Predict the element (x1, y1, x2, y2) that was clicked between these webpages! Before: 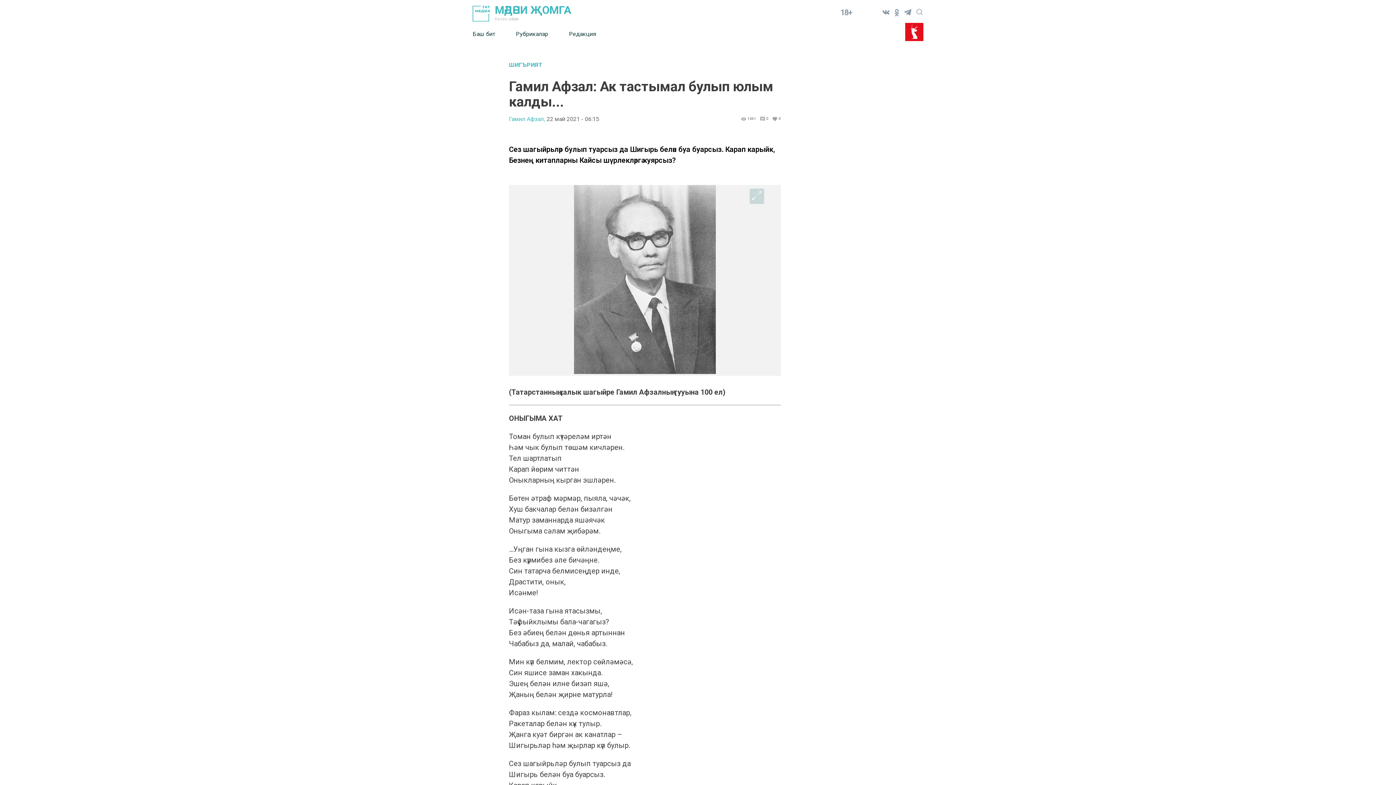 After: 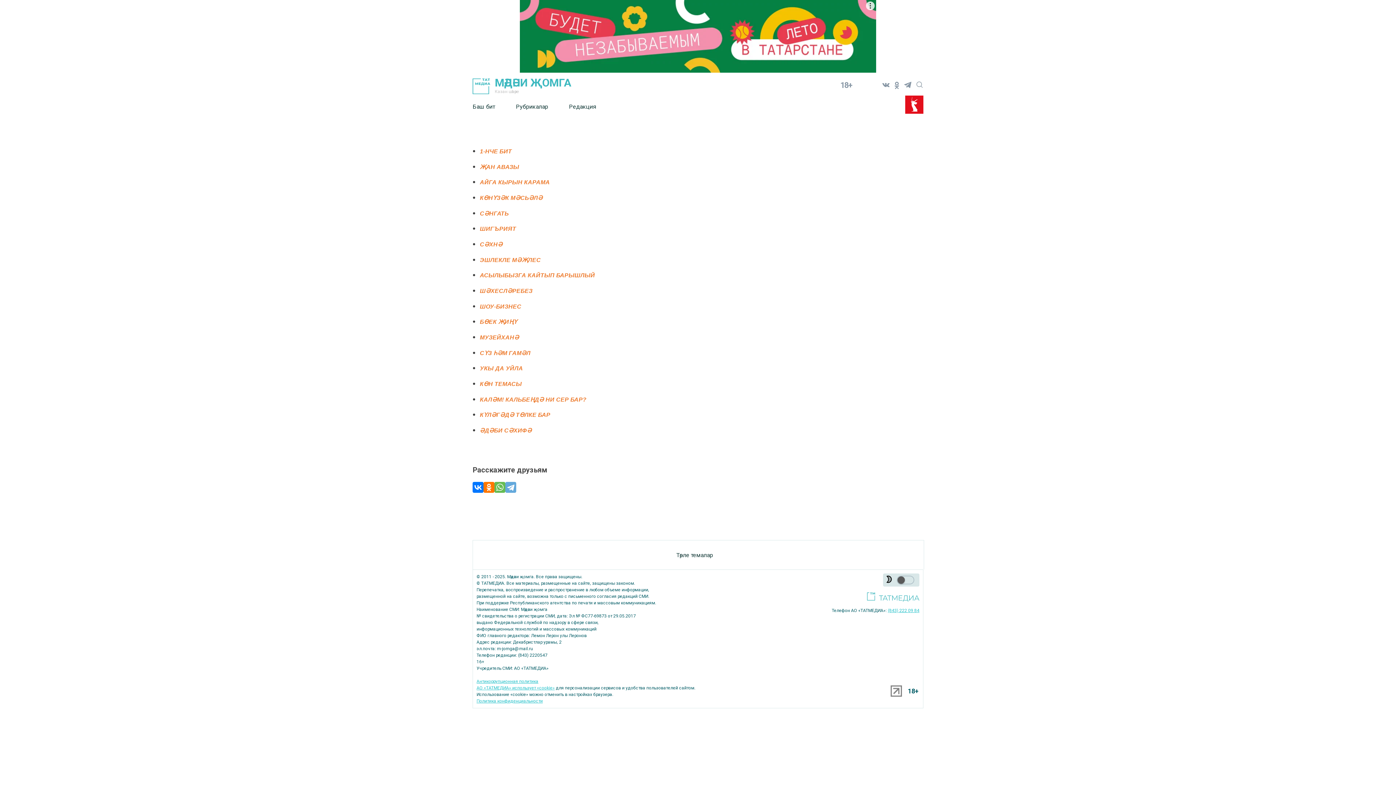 Action: bbox: (516, 25, 569, 42) label: Рубрикалар